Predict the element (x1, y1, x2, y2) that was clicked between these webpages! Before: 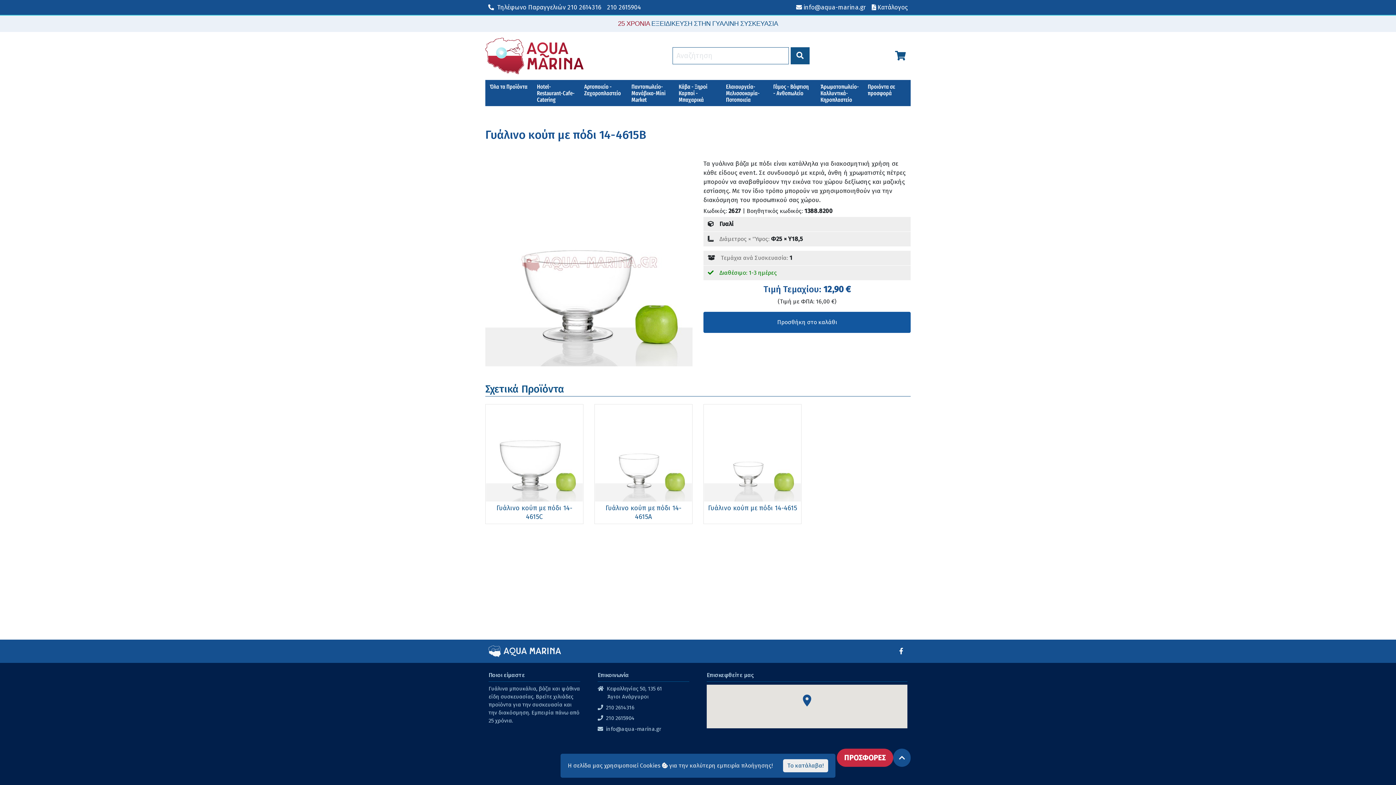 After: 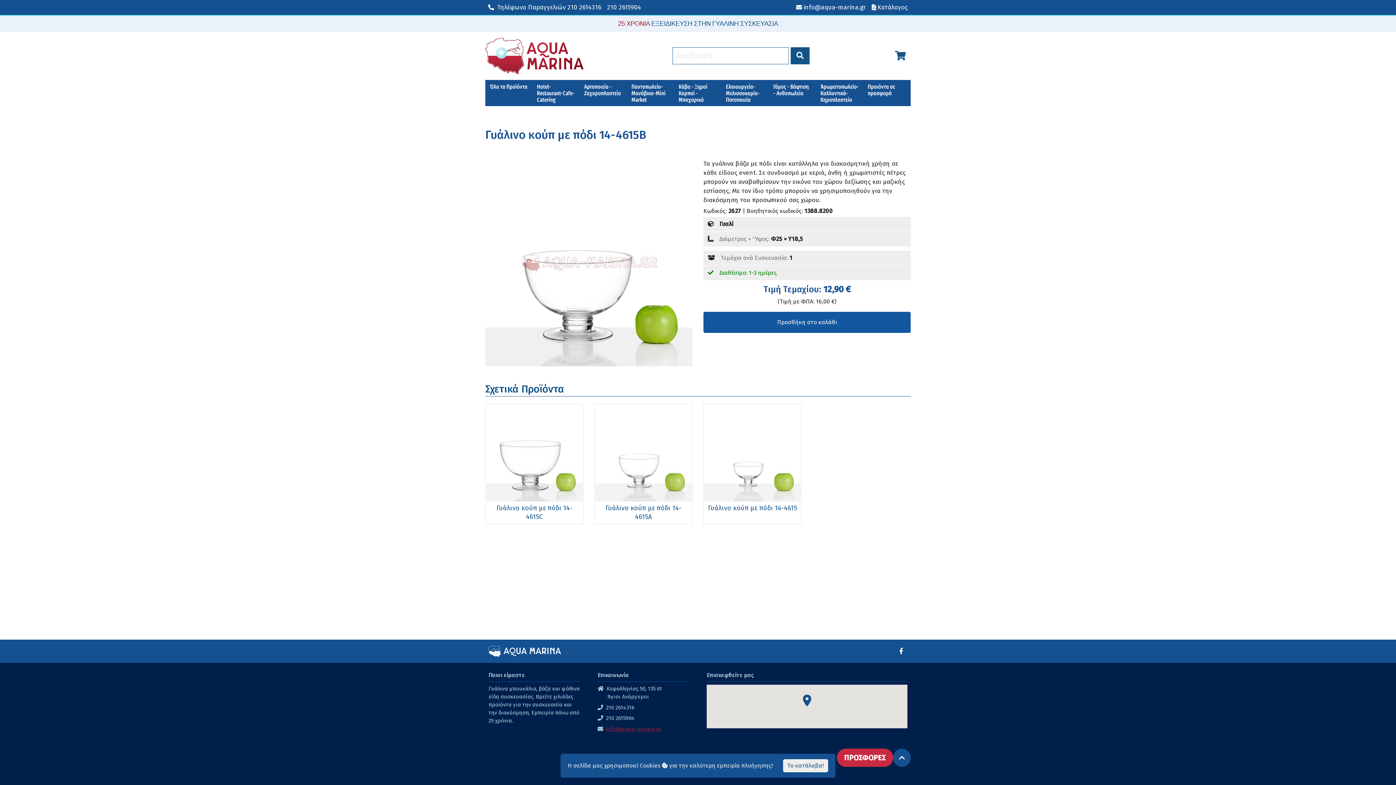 Action: bbox: (606, 726, 661, 732) label: info@aqua-marina.gr